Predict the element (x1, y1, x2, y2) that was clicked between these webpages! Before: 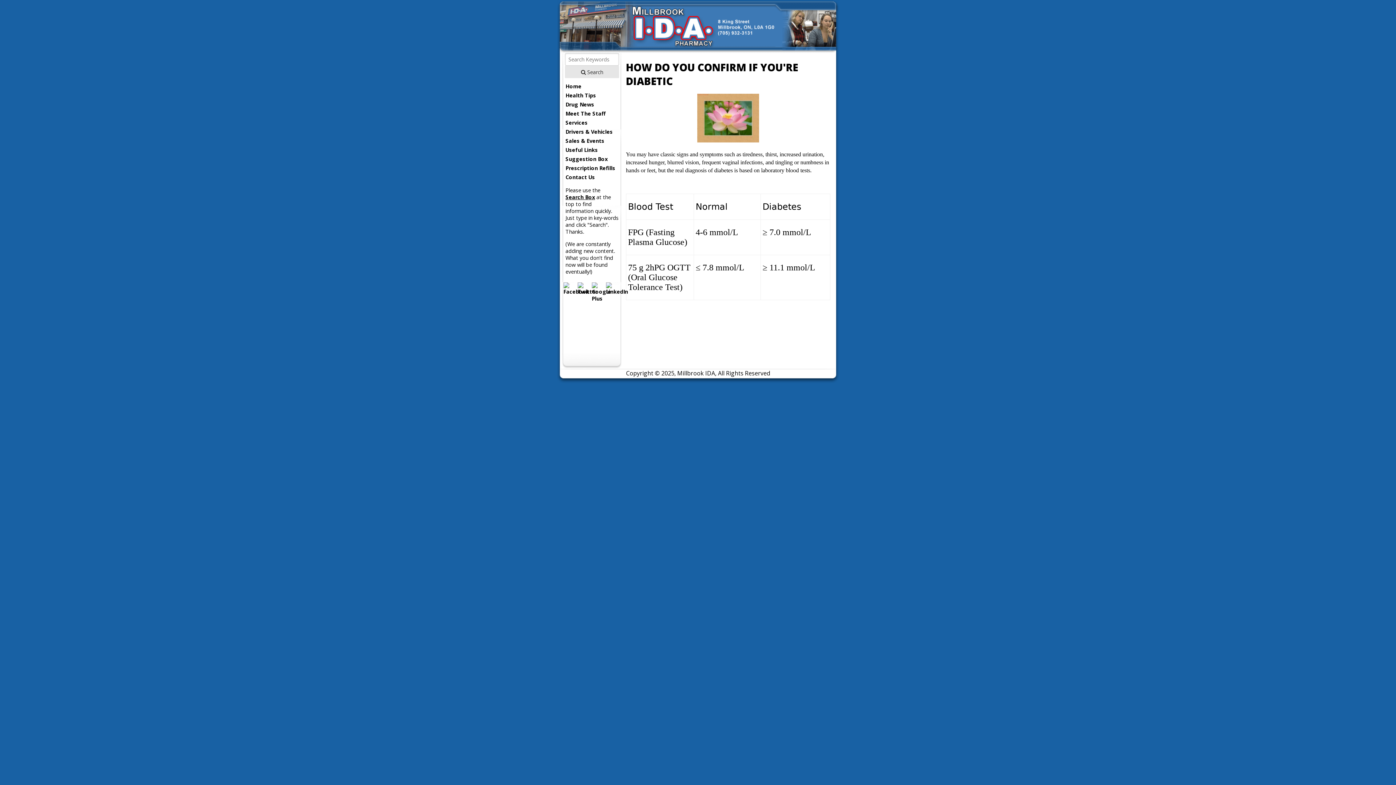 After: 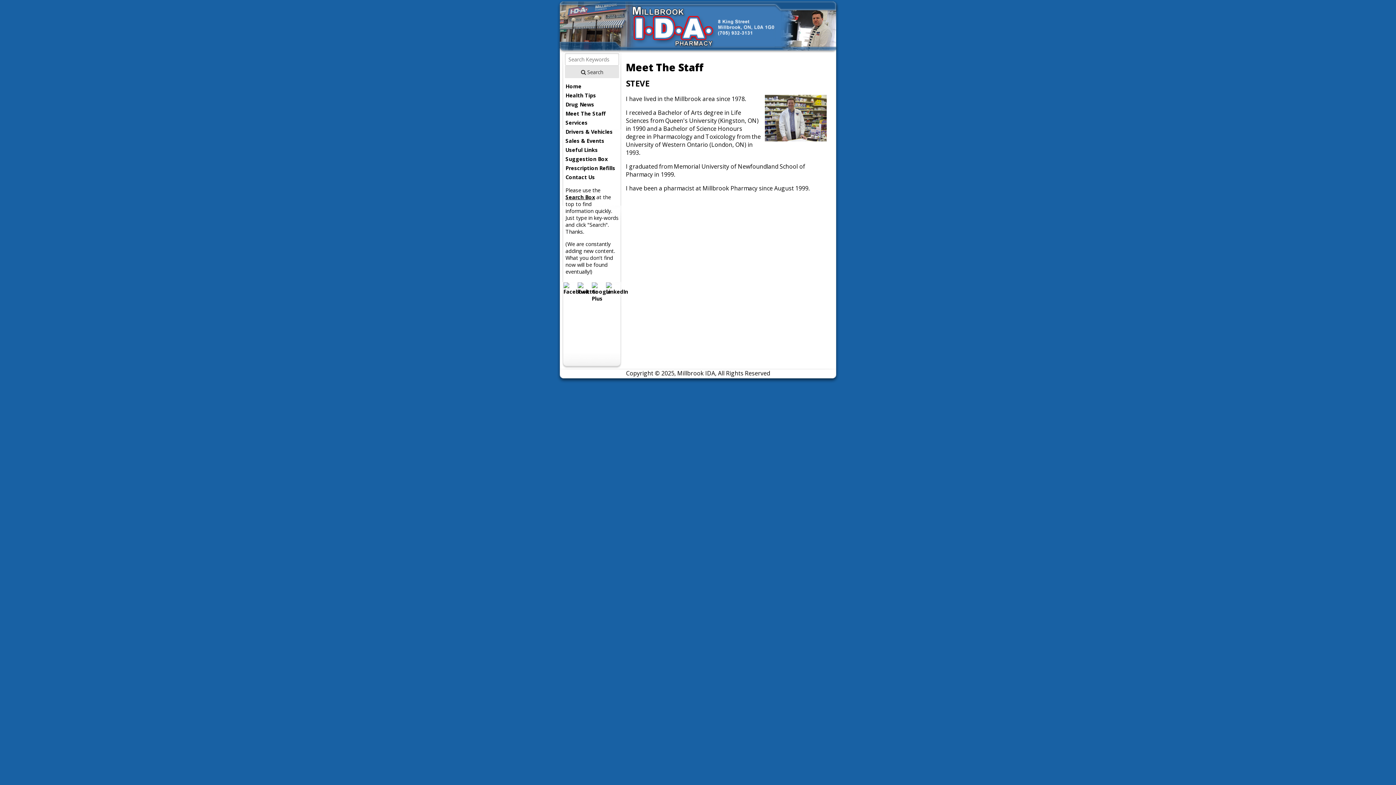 Action: bbox: (563, 109, 620, 118) label: Meet The Staff